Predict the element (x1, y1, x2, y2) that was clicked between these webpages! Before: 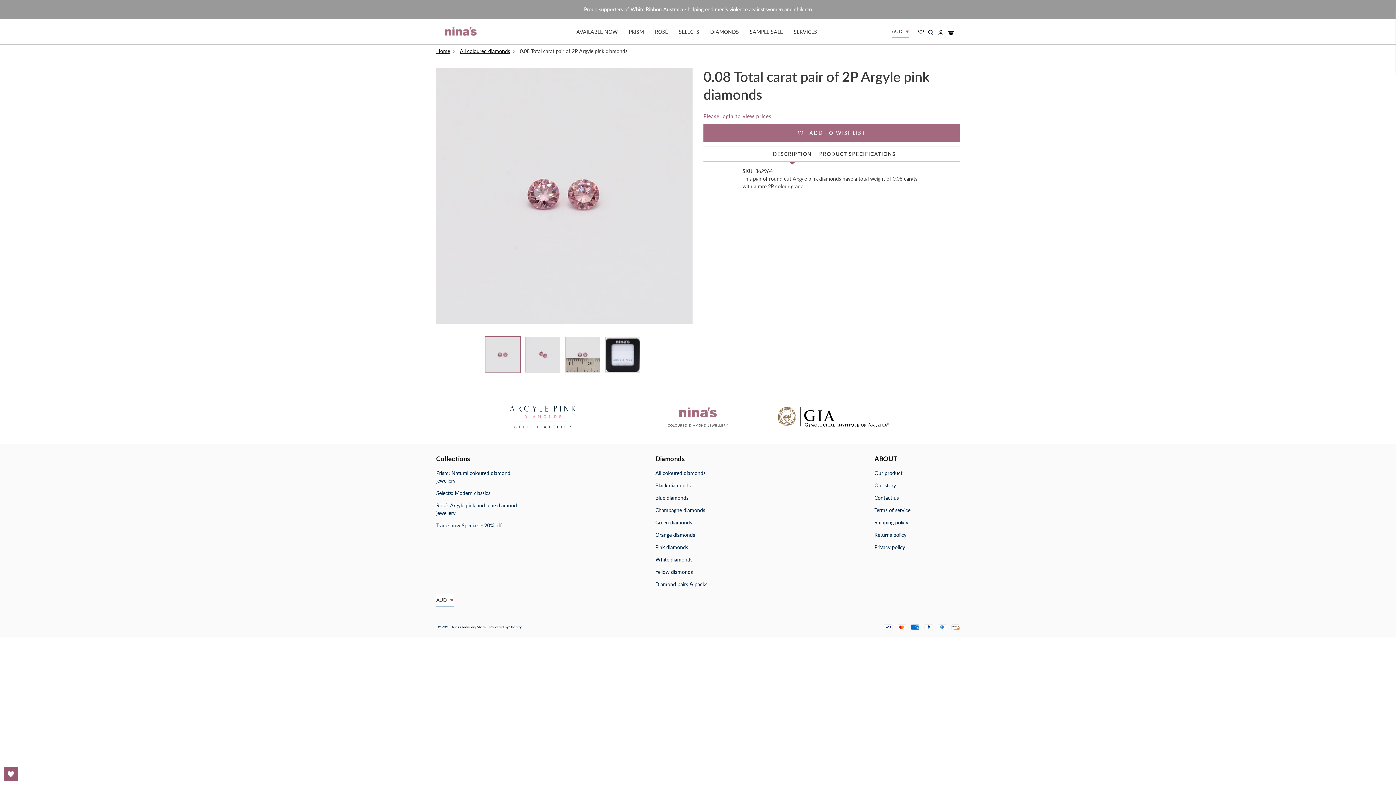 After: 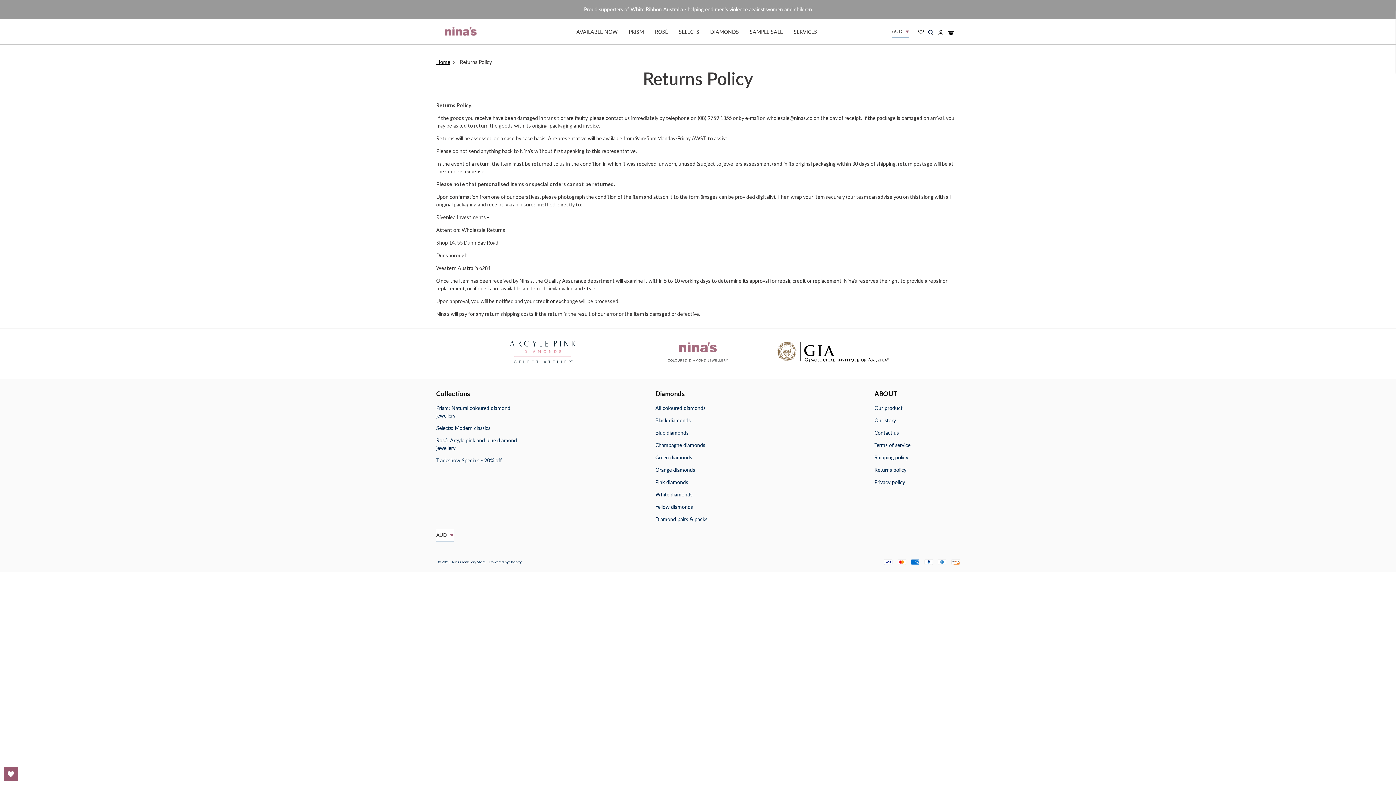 Action: bbox: (874, 530, 906, 540) label: Returns policy